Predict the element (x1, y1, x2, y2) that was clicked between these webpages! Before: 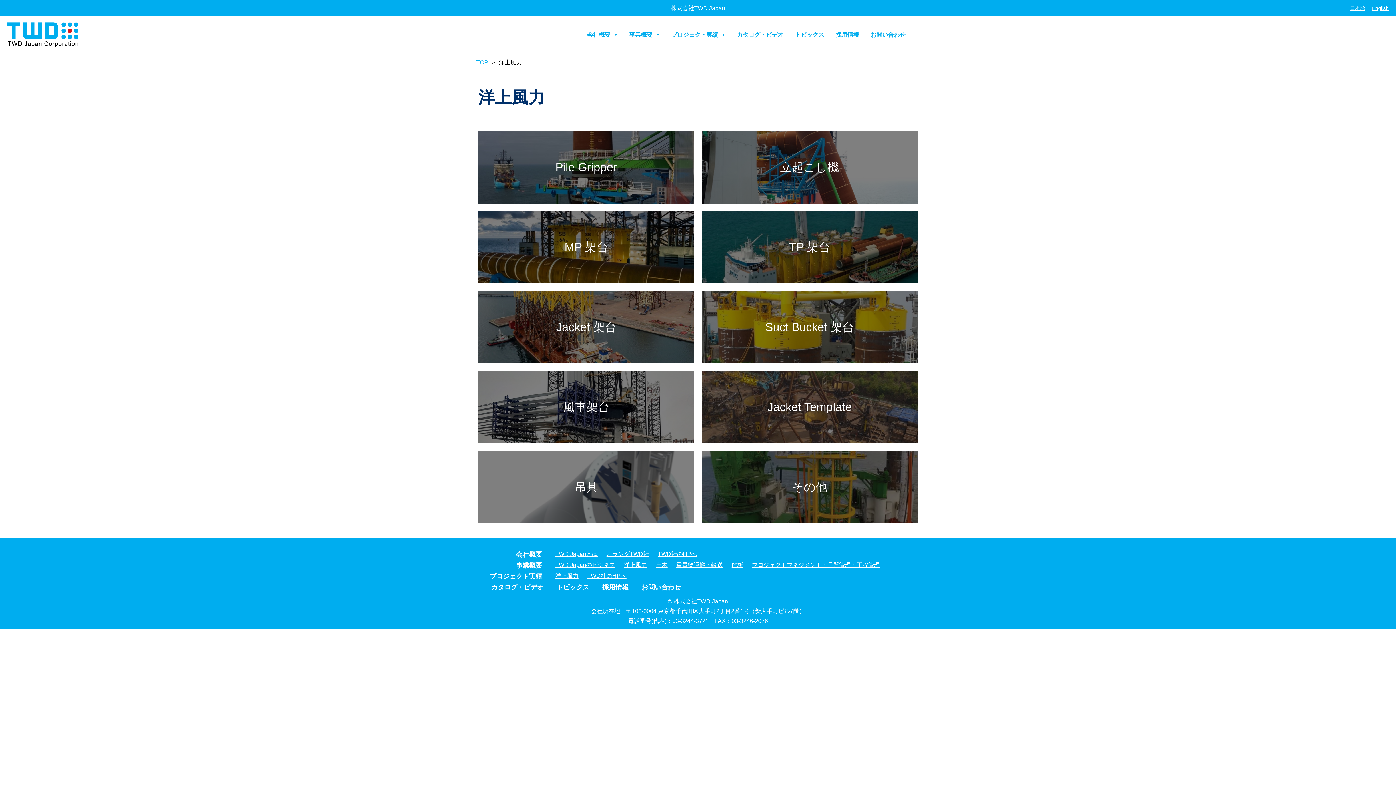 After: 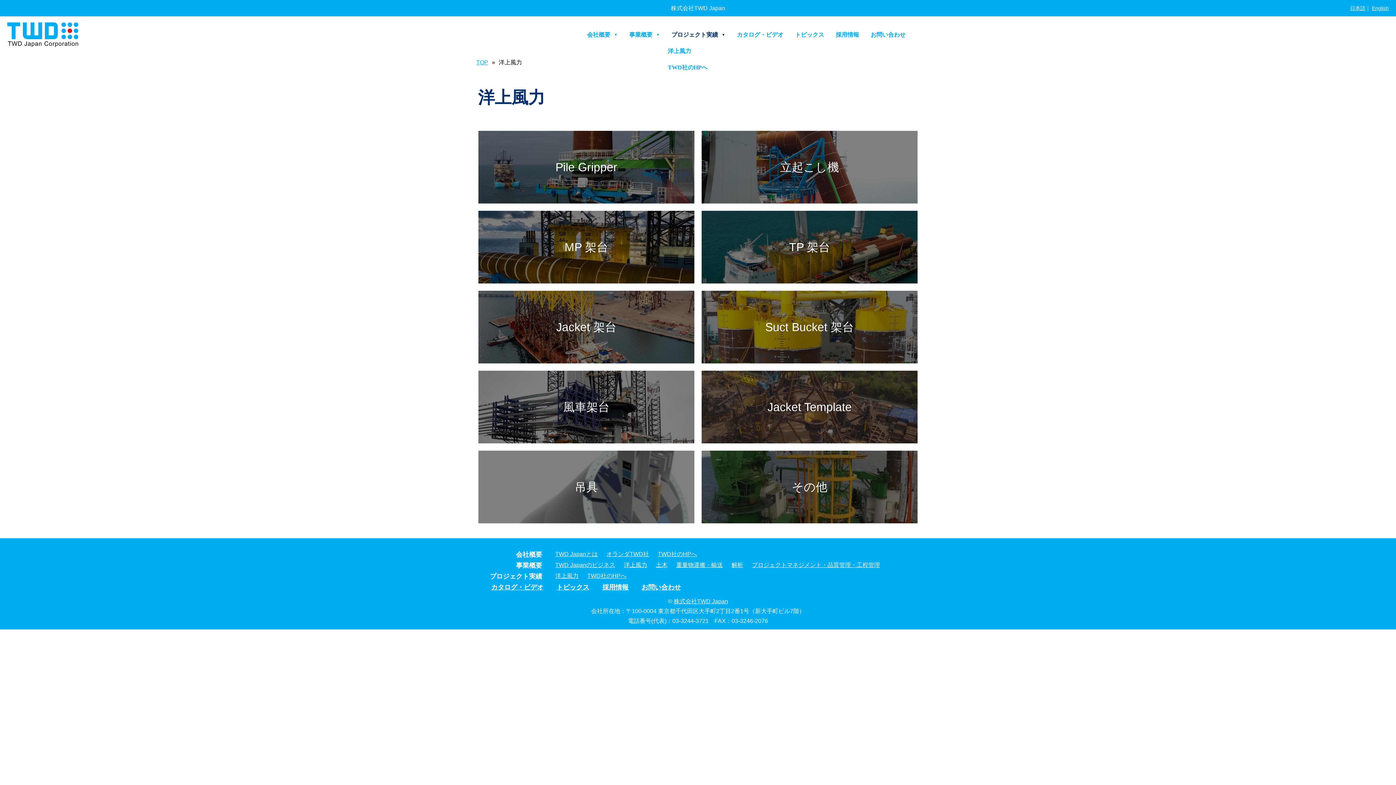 Action: bbox: (671, 26, 725, 42) label: プロジェクト実績